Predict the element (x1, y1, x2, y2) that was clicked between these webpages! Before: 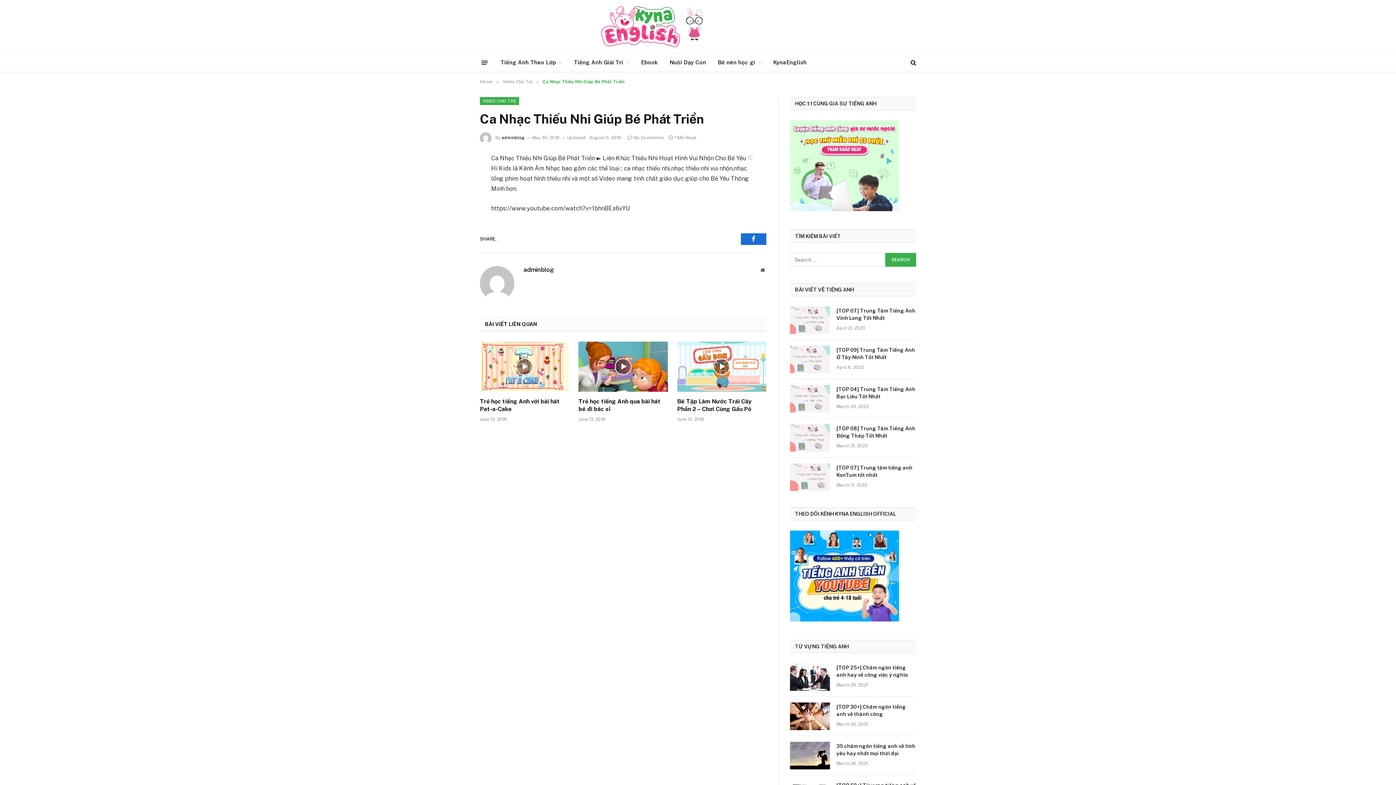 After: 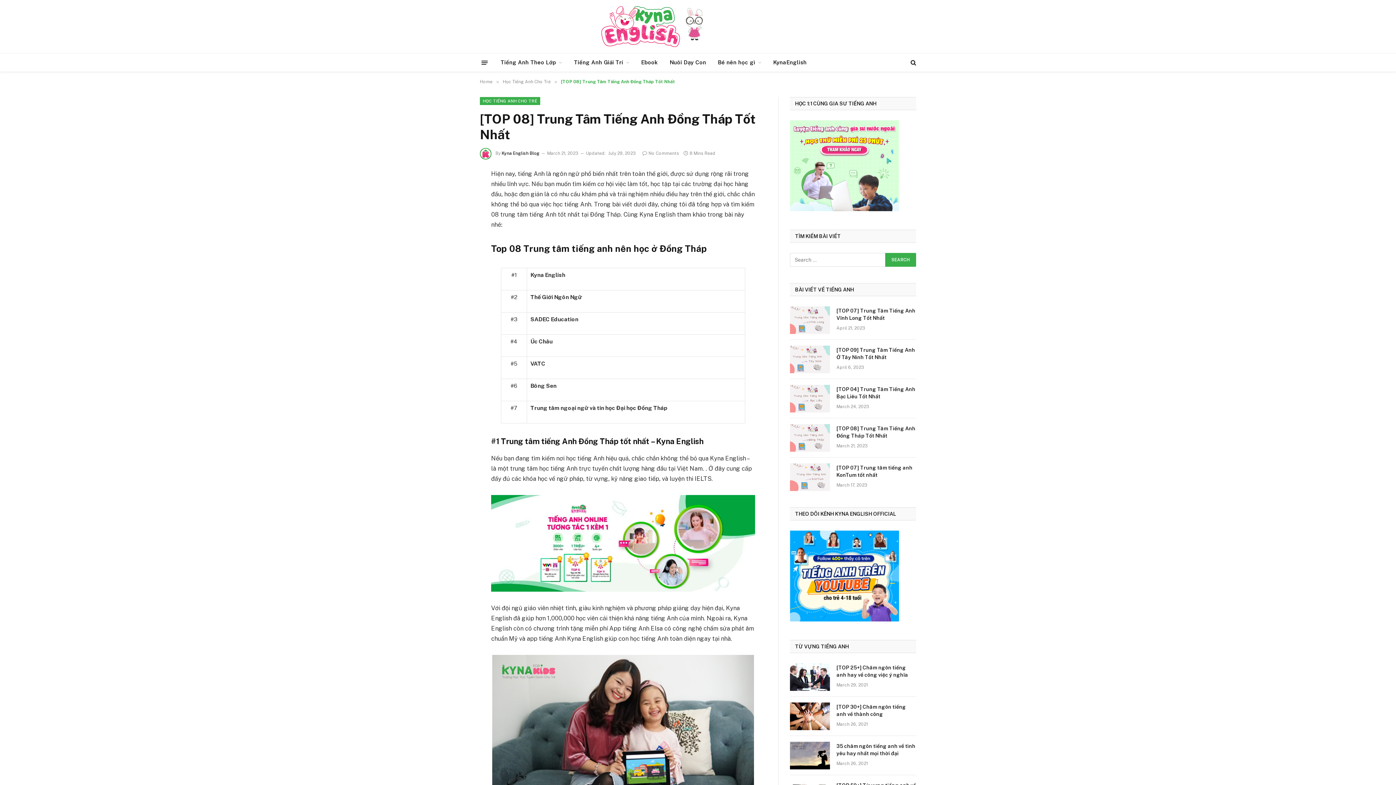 Action: bbox: (790, 424, 830, 452)